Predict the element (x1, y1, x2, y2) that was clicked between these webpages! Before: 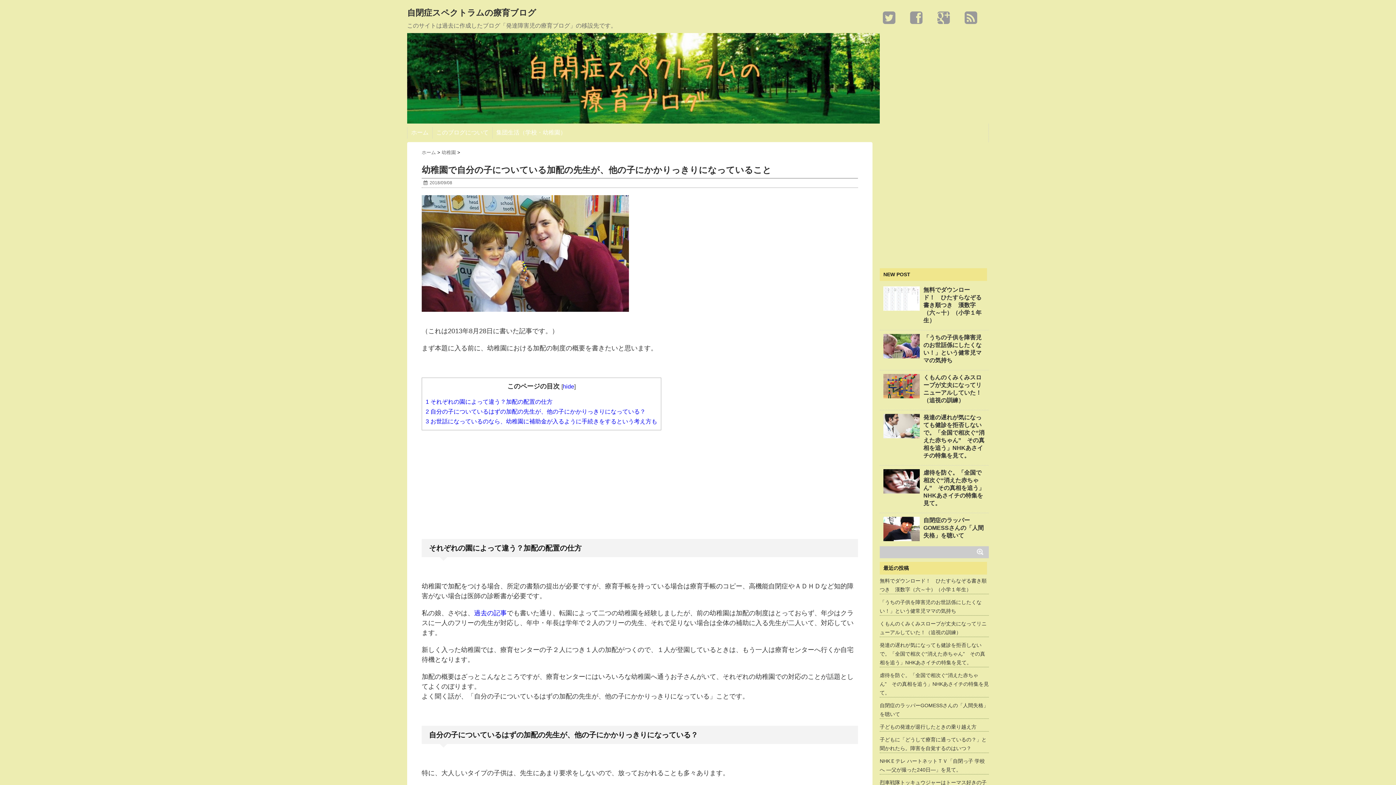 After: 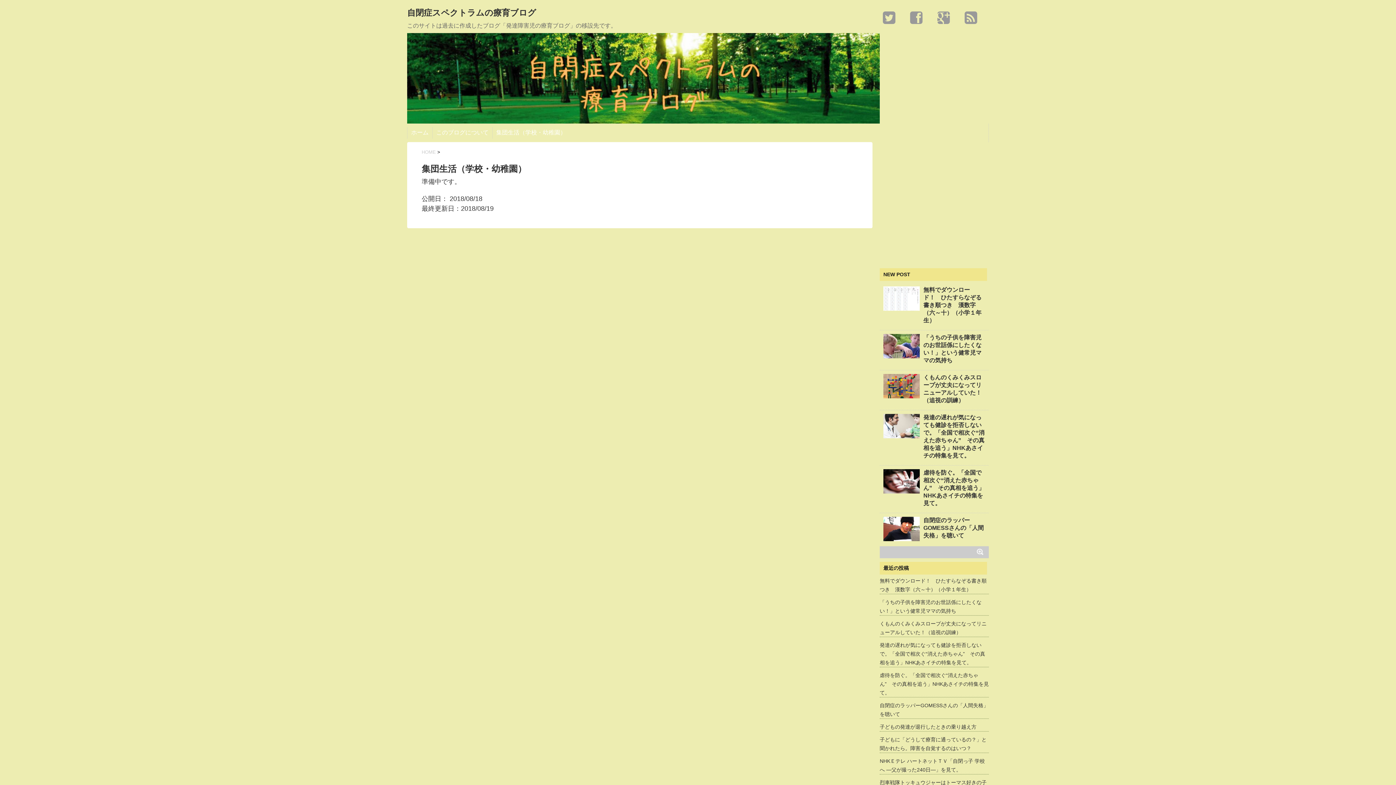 Action: bbox: (492, 127, 569, 138) label: 集団生活（学校・幼稚園）